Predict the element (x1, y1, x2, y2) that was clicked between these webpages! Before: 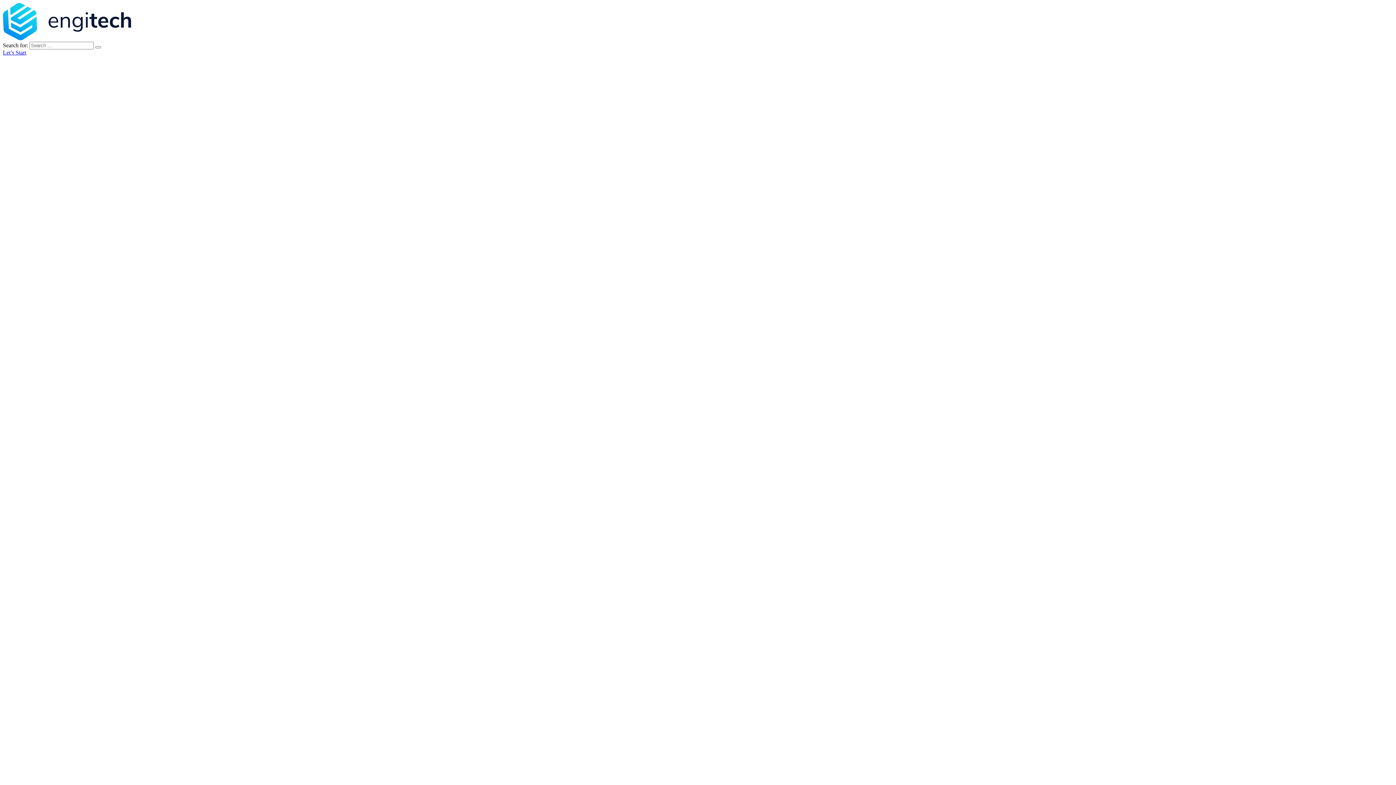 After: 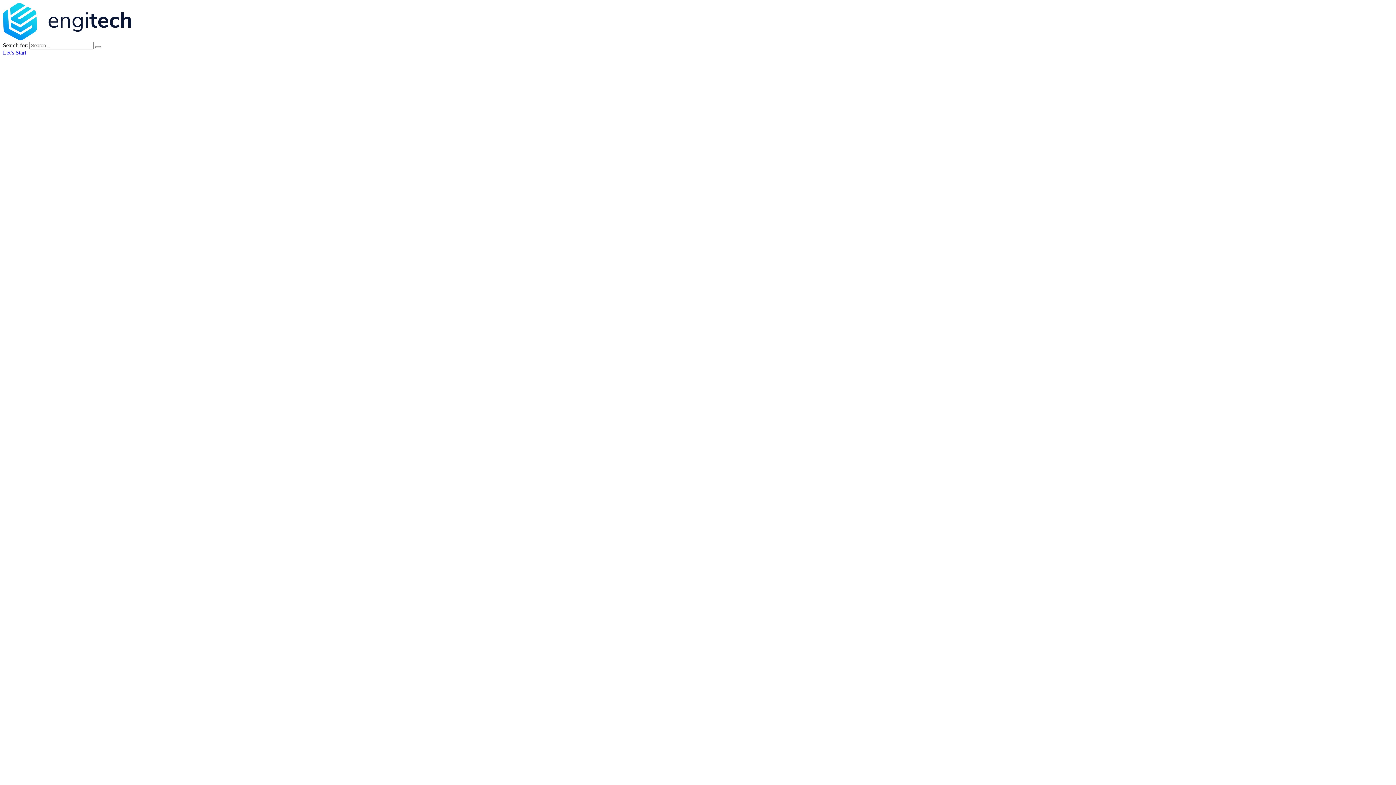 Action: label: Let’s Start bbox: (2, 49, 26, 55)